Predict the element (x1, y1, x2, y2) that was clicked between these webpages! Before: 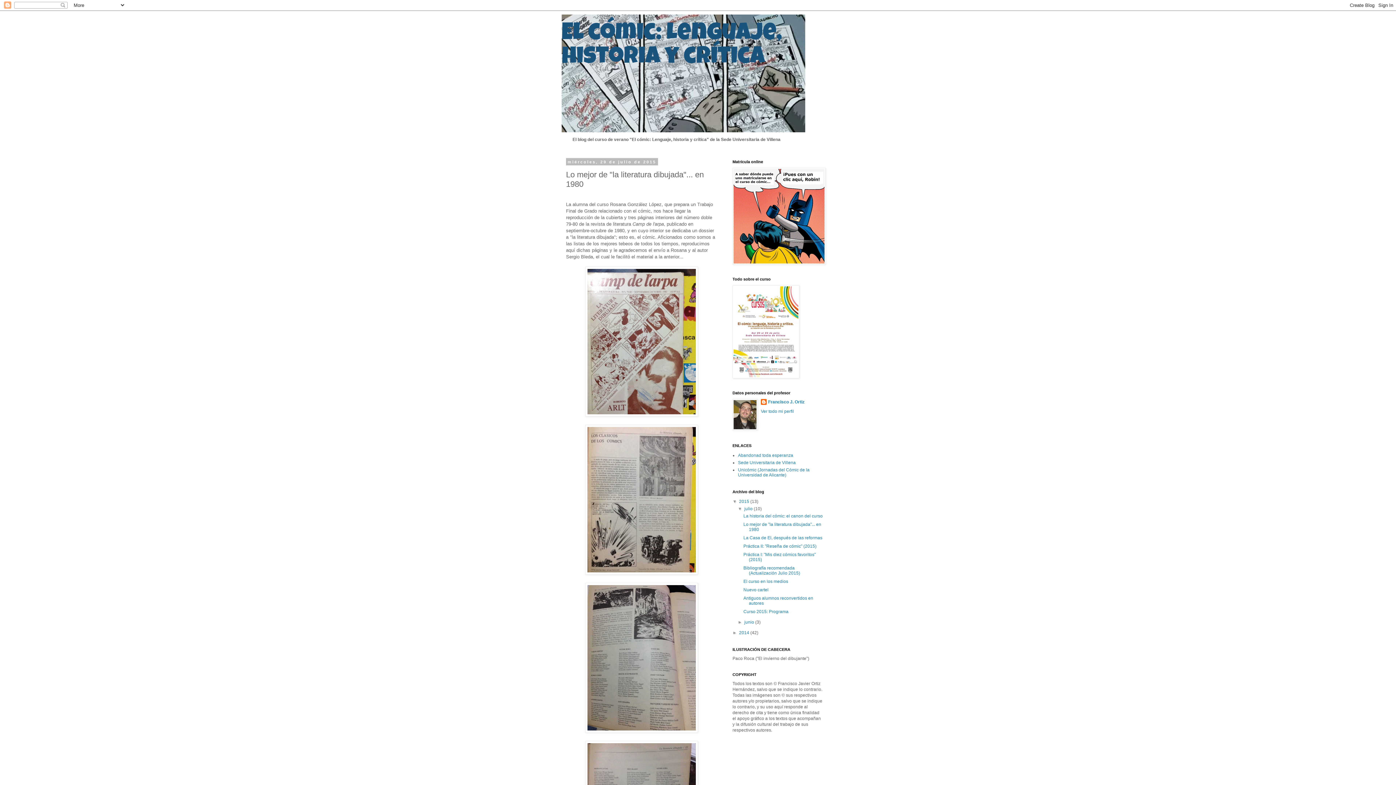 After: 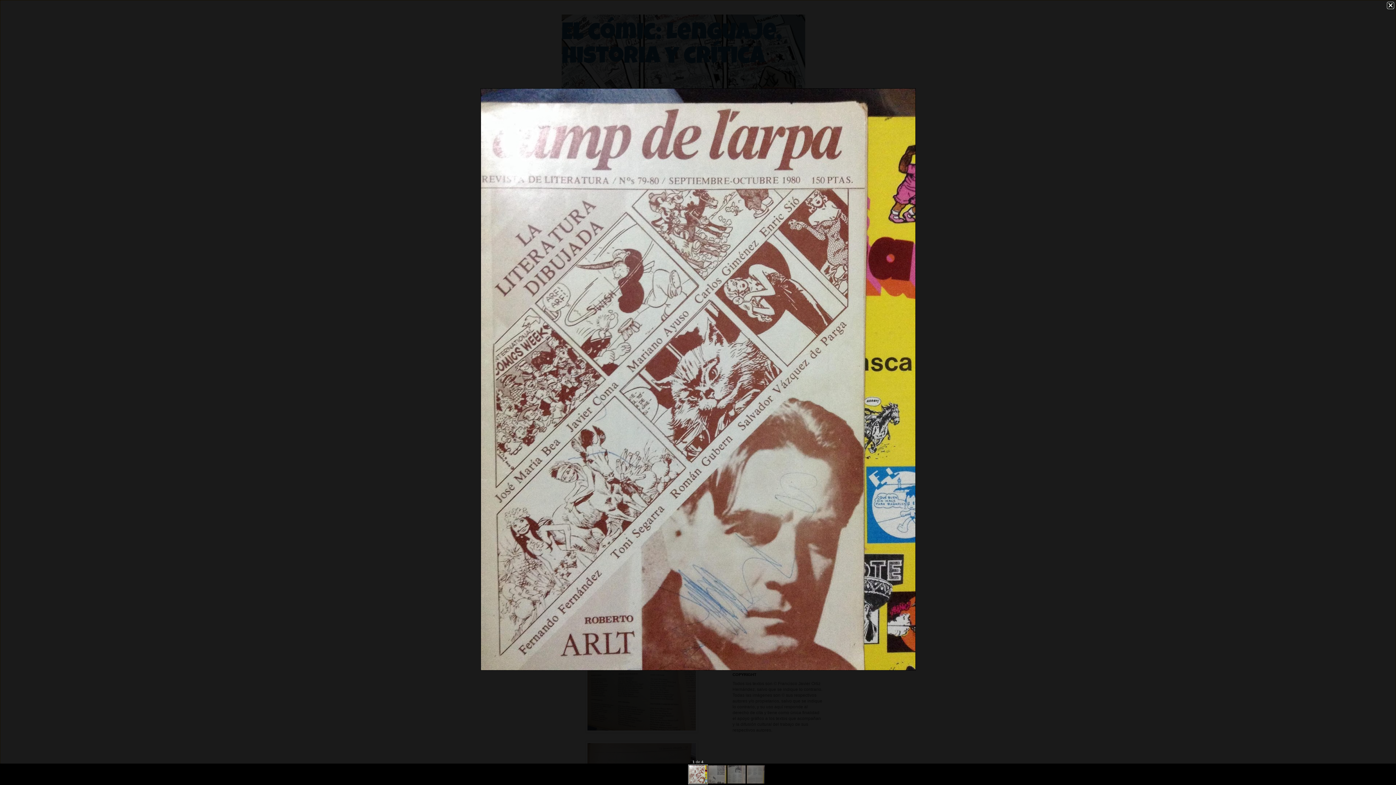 Action: bbox: (585, 412, 698, 417)